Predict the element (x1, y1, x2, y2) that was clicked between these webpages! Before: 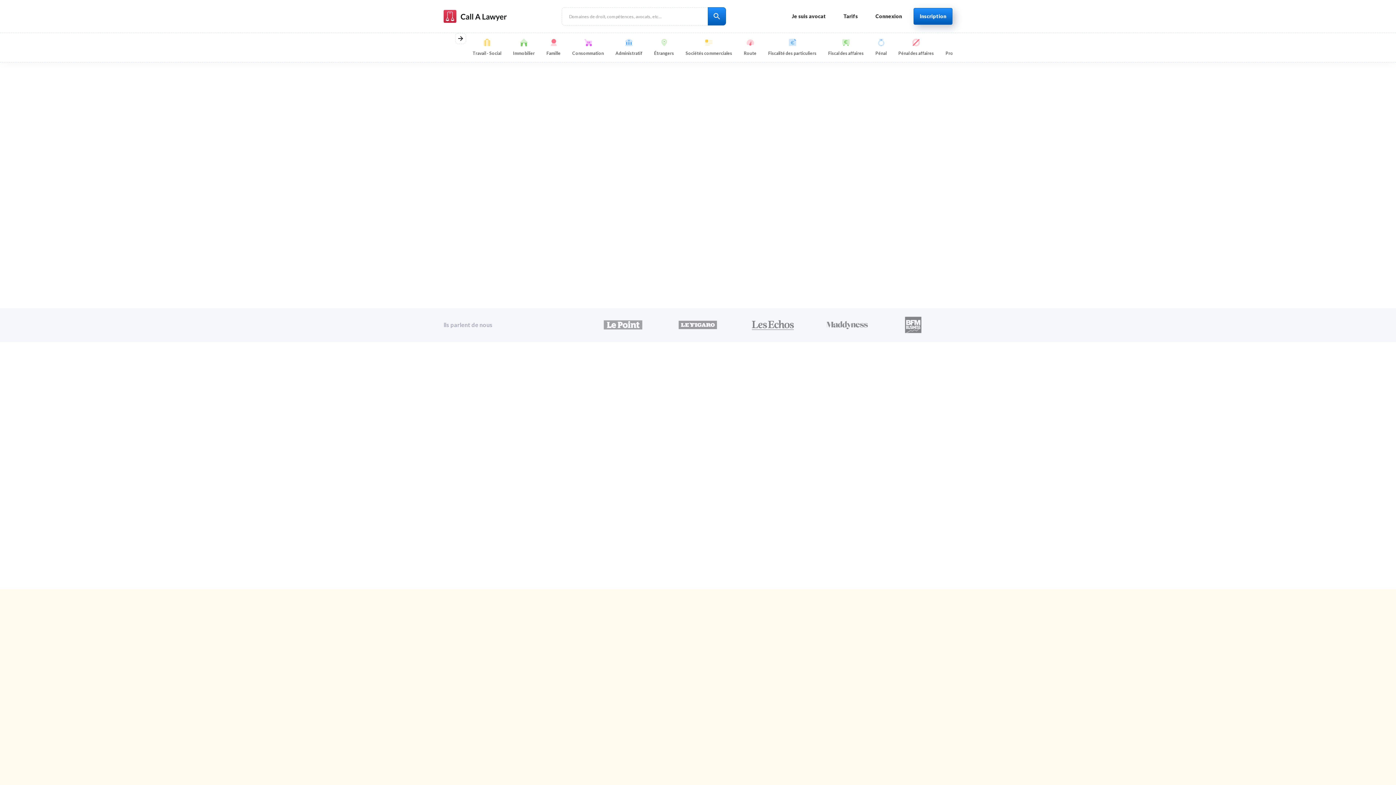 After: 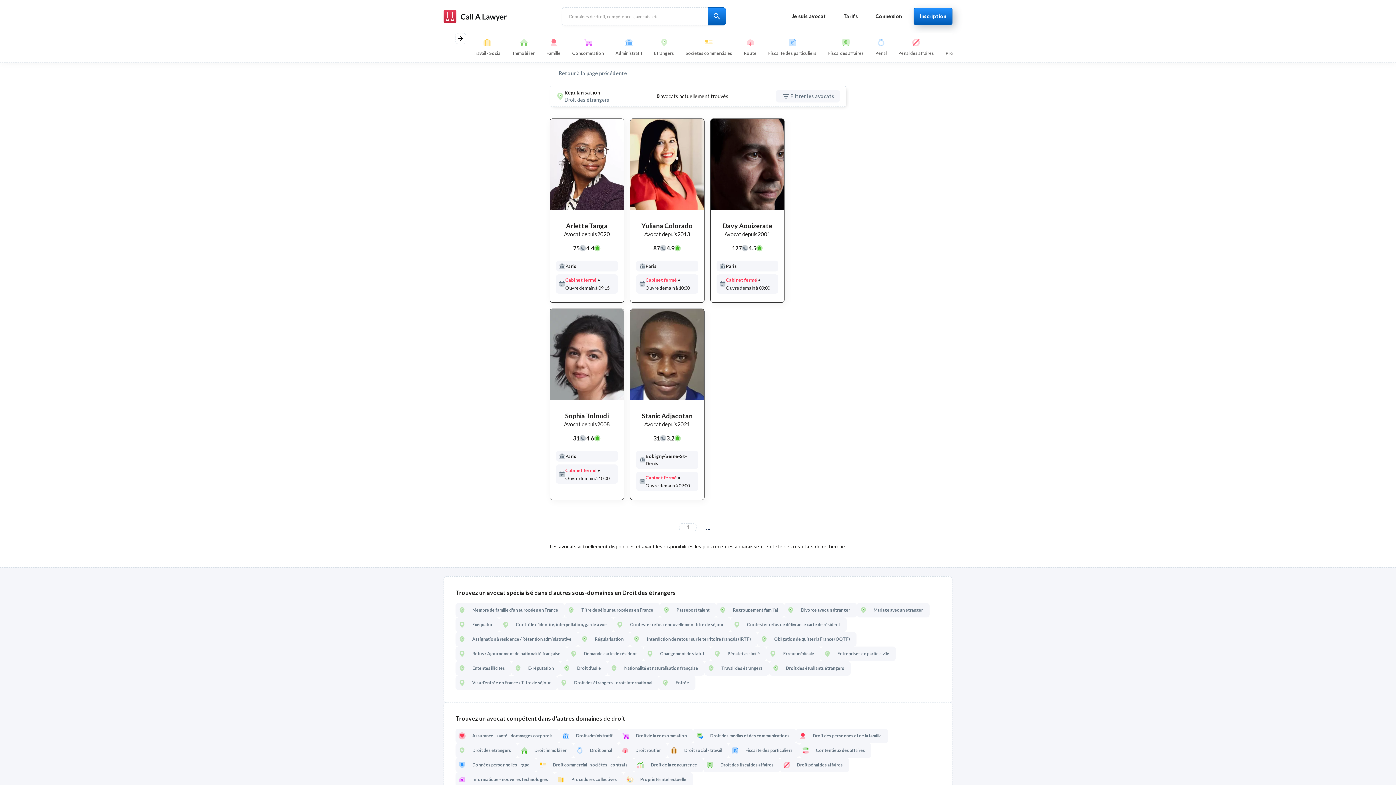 Action: label: Régularisation bbox: (563, 228, 615, 242)